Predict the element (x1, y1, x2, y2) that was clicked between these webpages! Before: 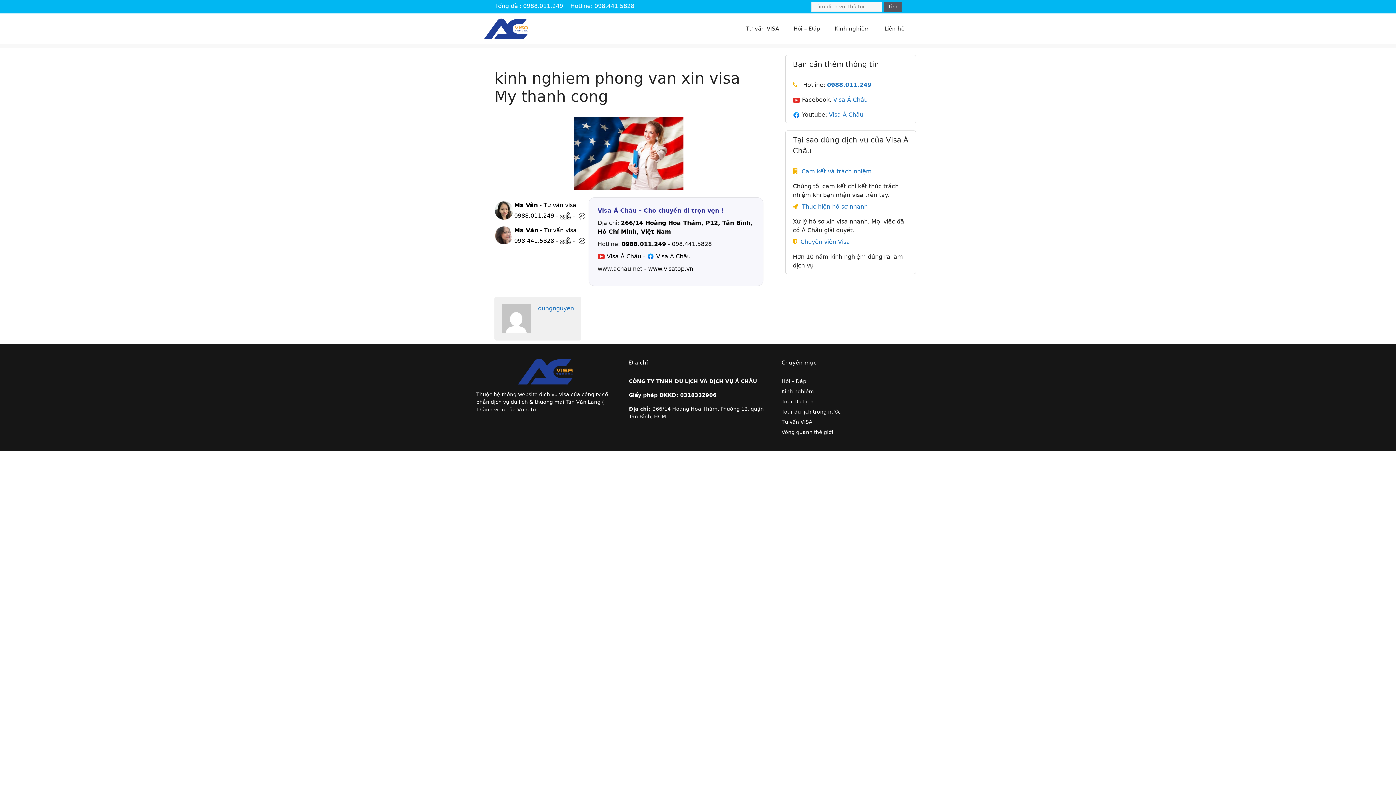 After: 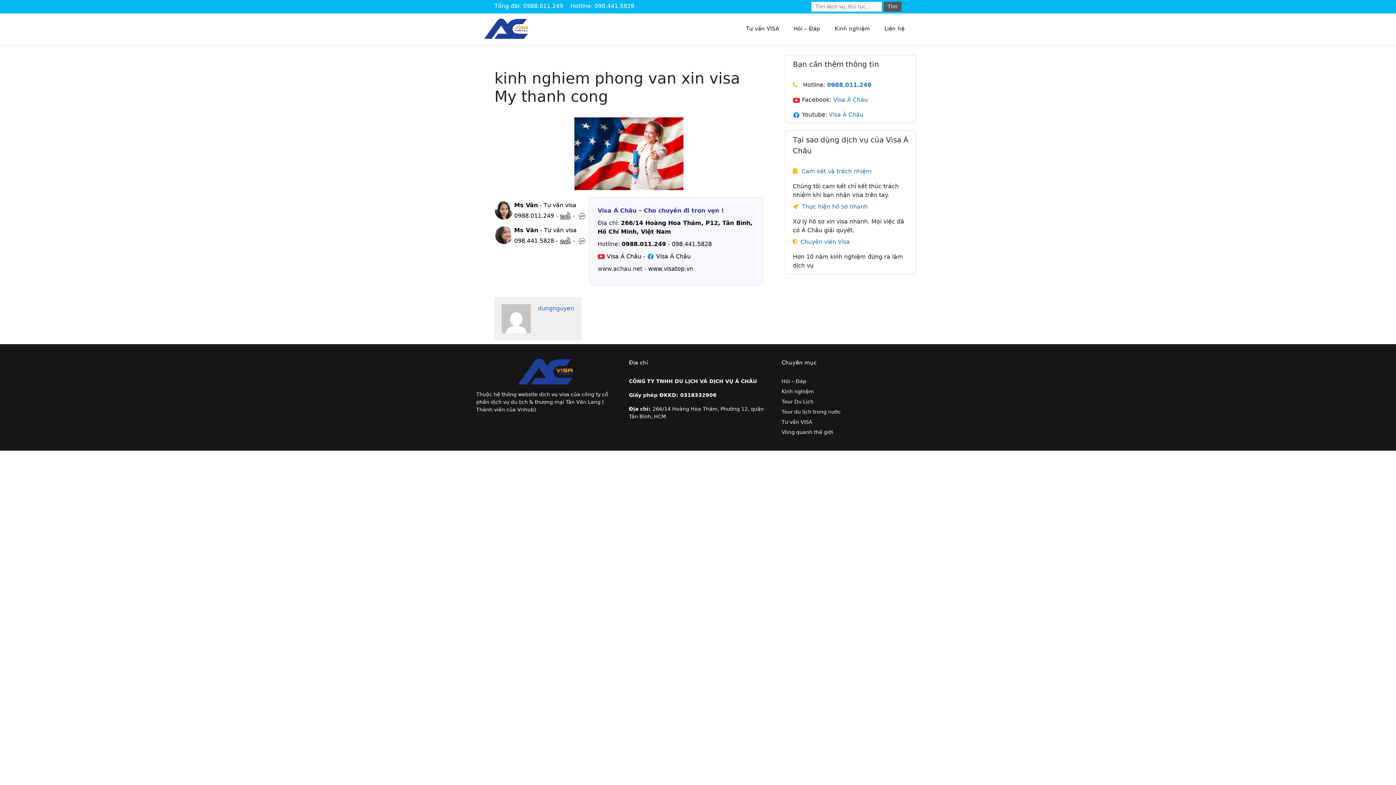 Action: bbox: (514, 237, 554, 244) label: 098.441.5828